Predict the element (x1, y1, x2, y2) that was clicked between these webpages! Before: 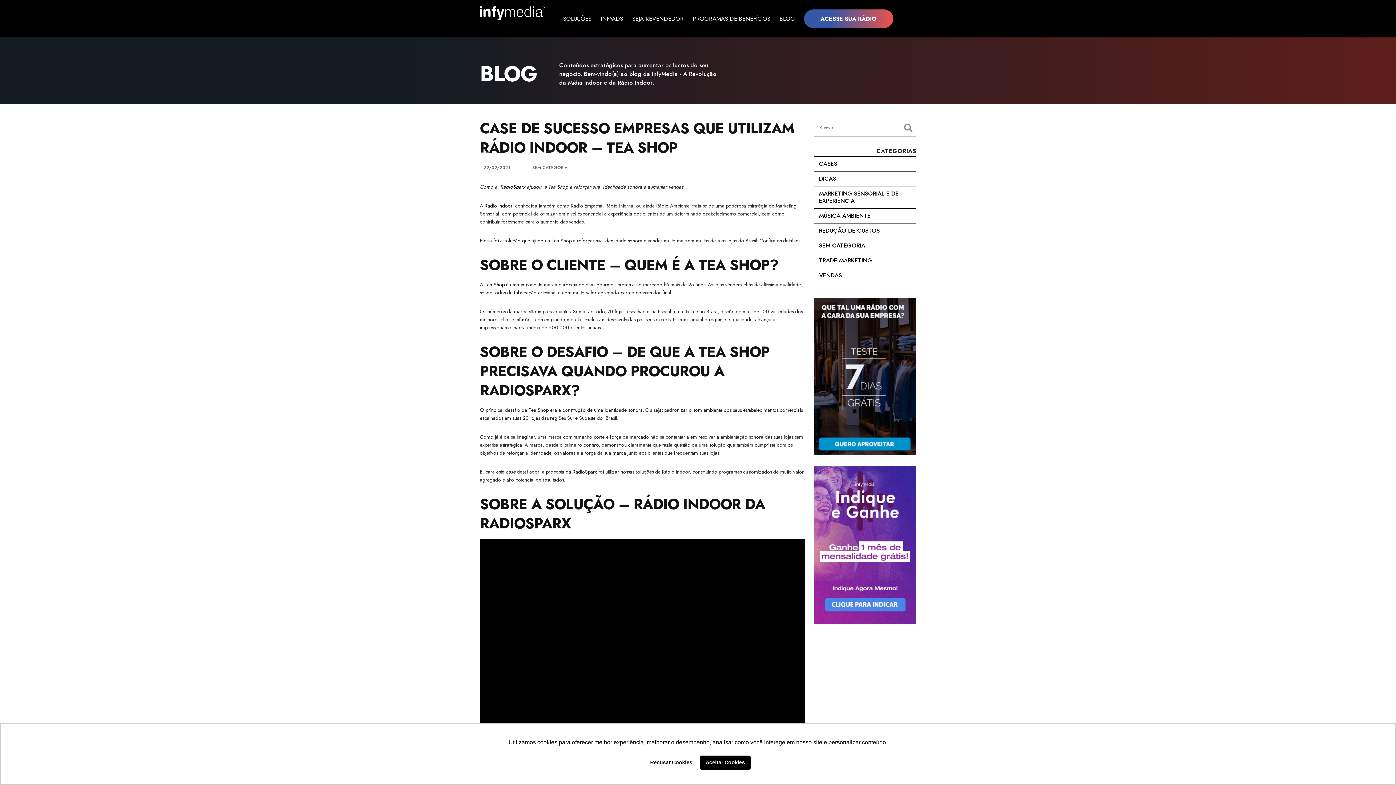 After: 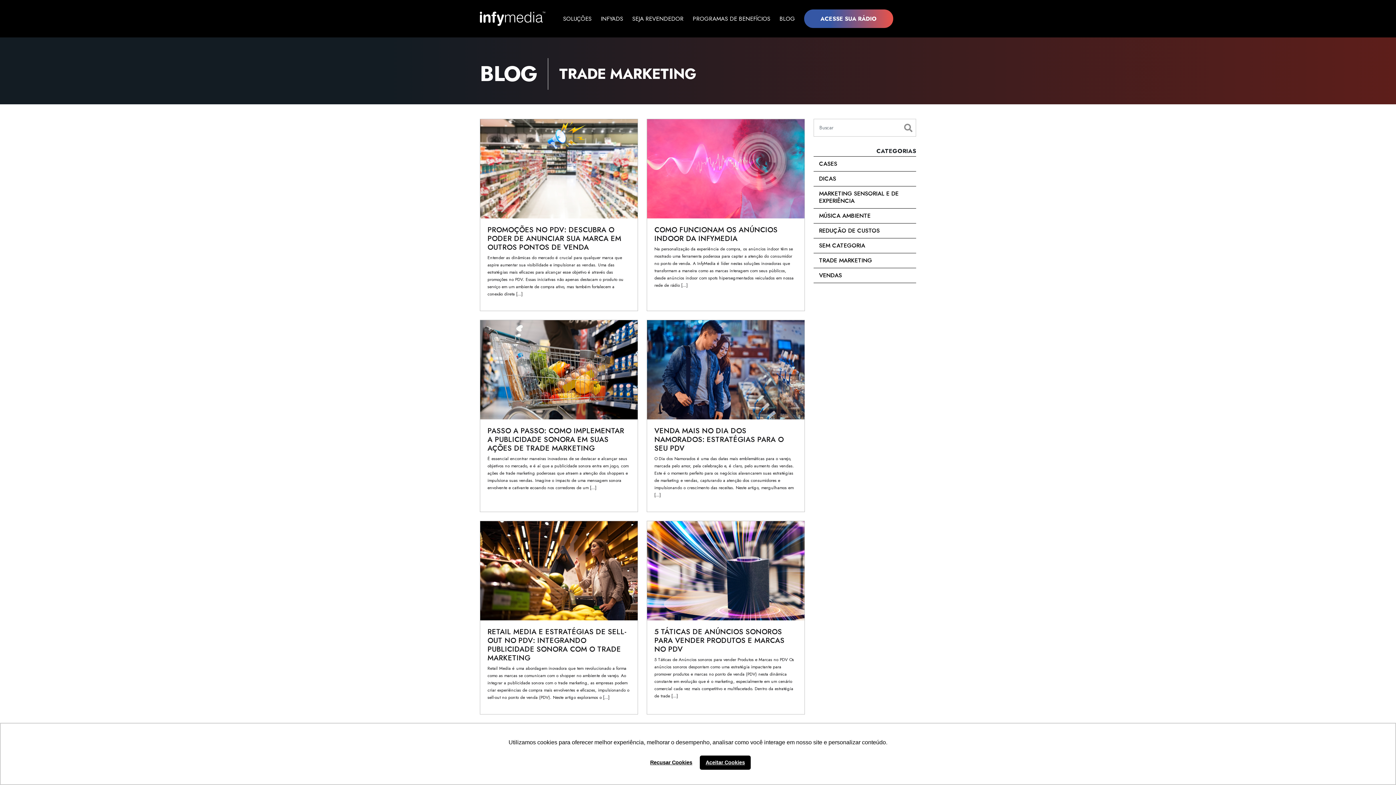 Action: bbox: (813, 253, 916, 268) label: TRADE MARKETING